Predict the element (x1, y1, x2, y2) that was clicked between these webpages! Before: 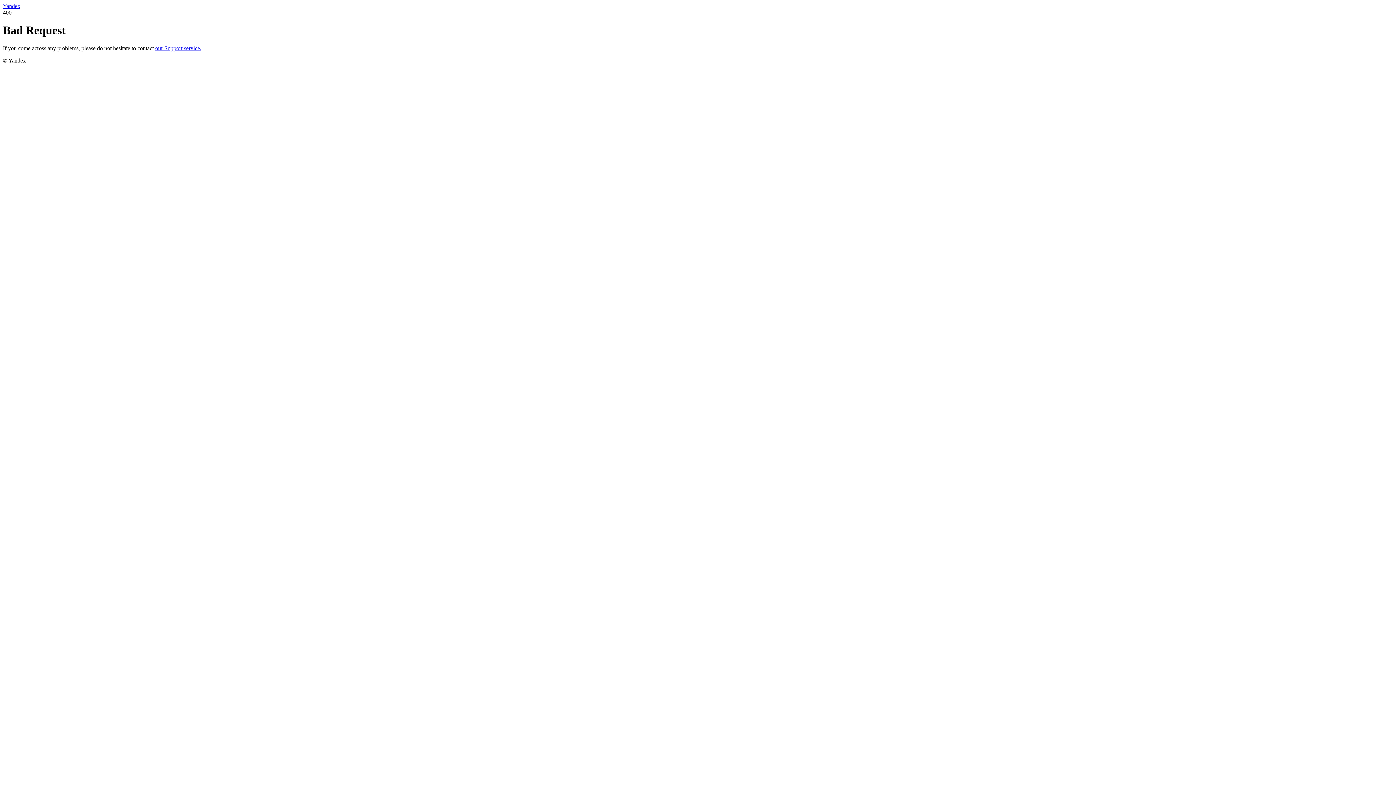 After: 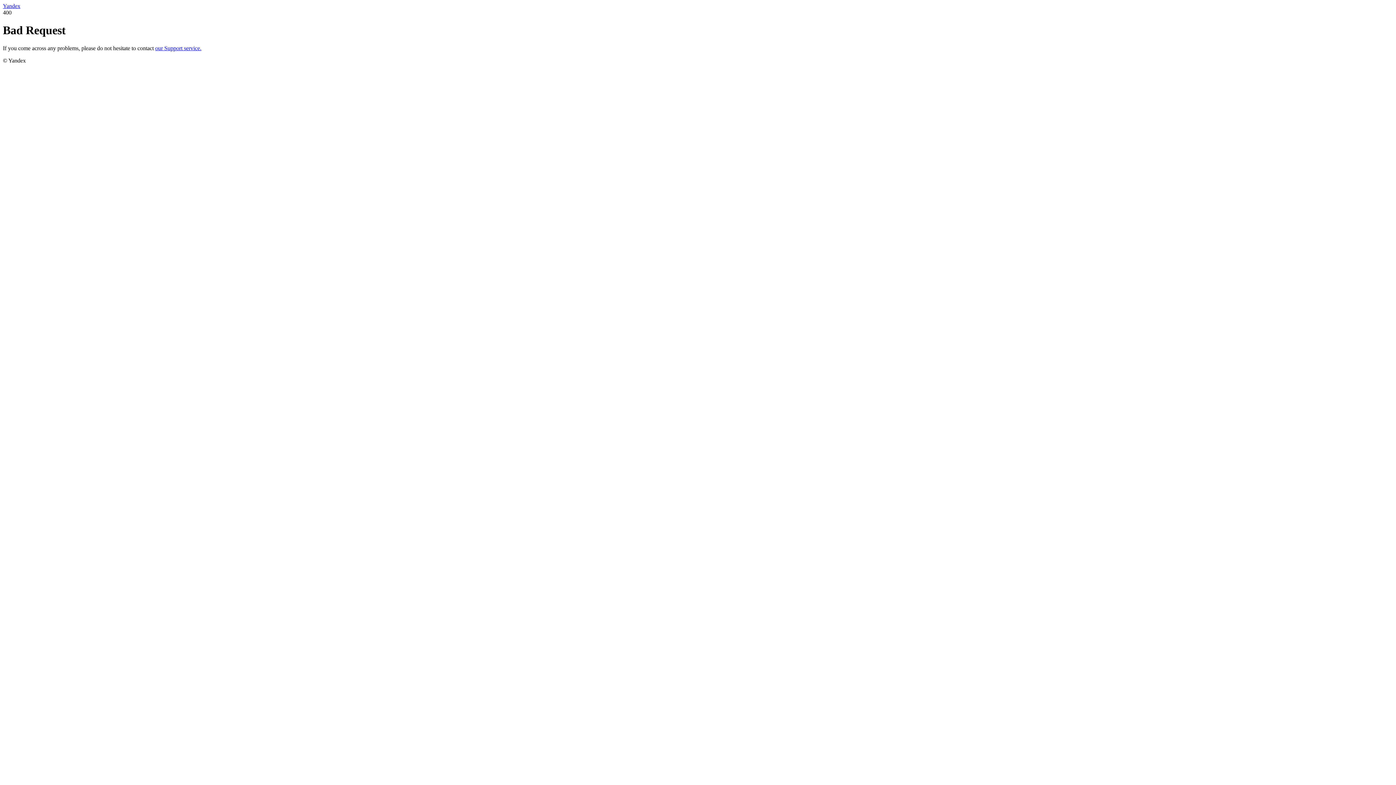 Action: label: Yandex bbox: (2, 2, 20, 9)